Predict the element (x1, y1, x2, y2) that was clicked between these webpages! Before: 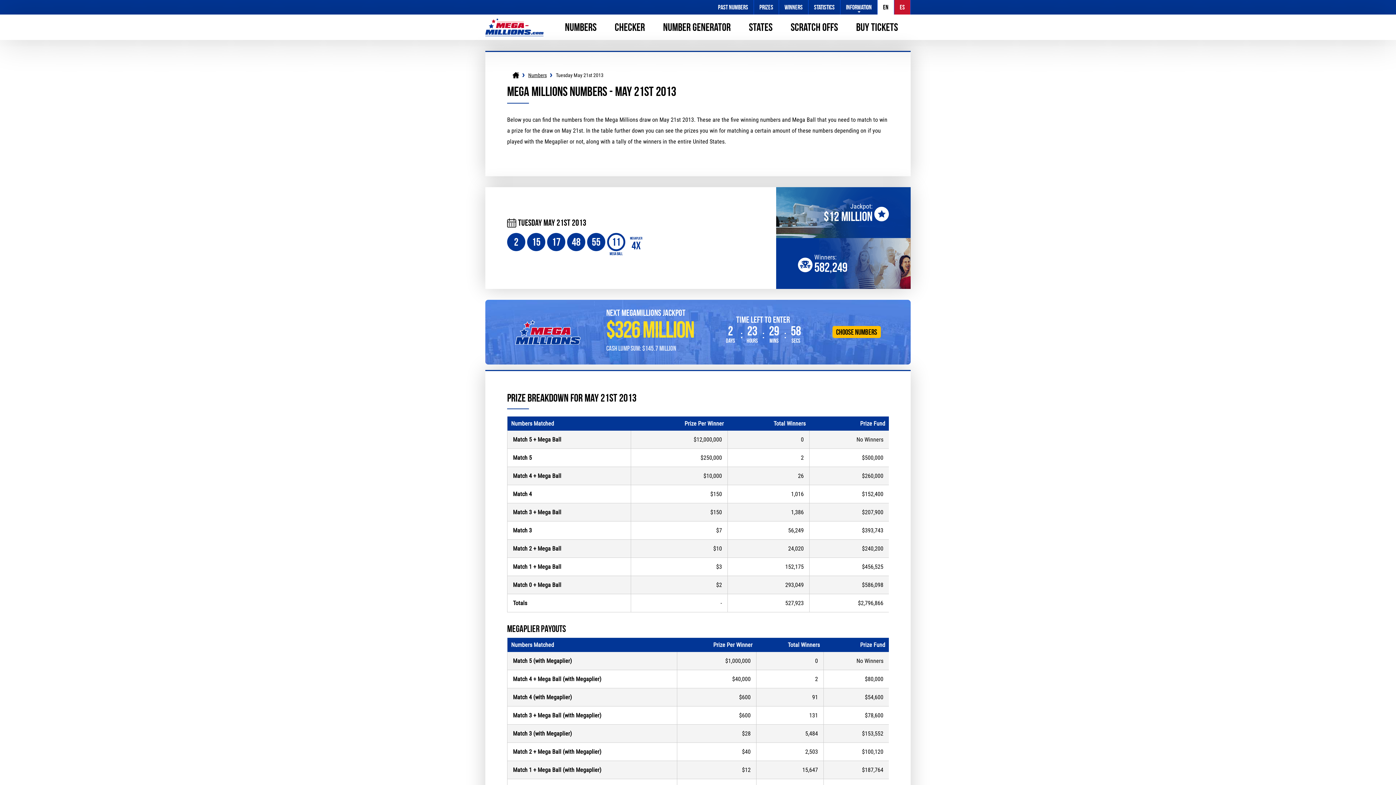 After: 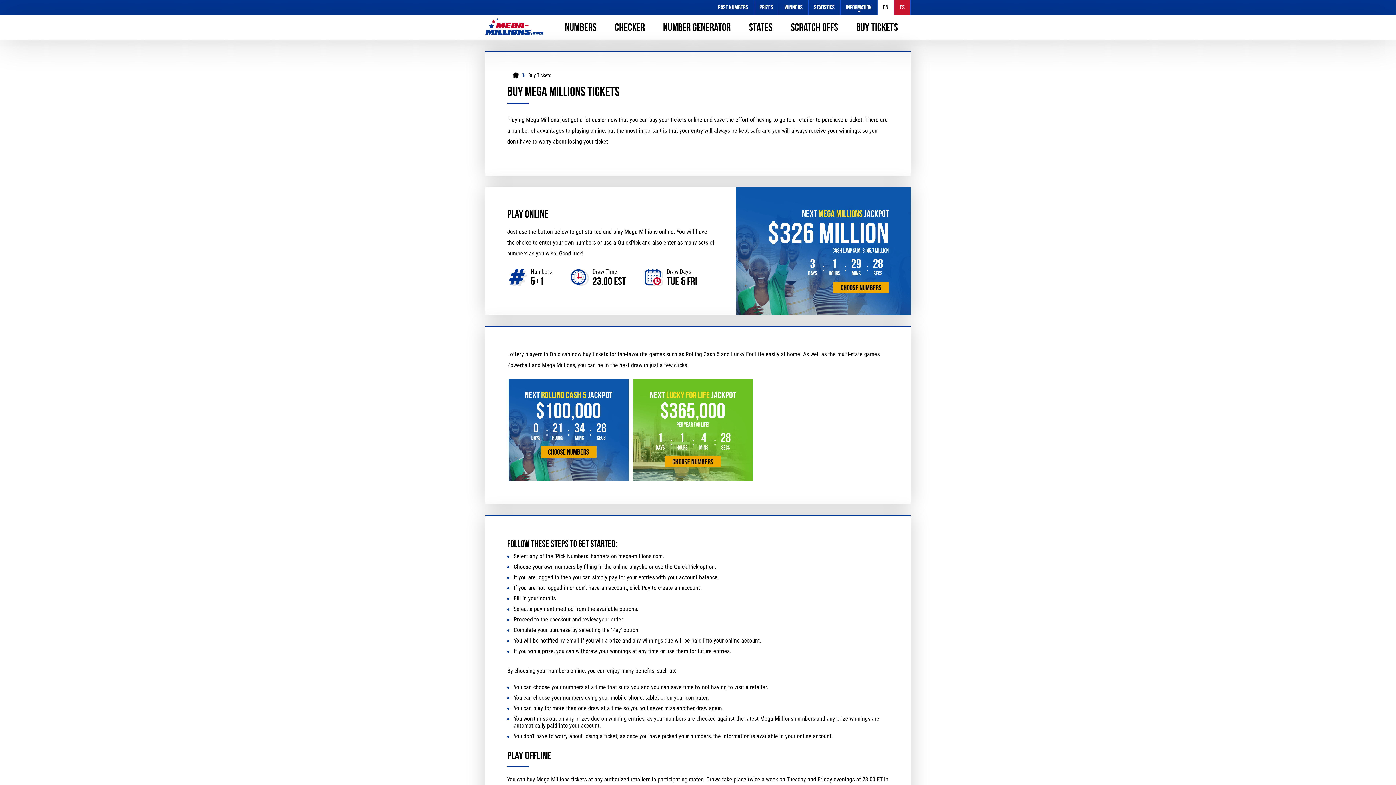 Action: bbox: (850, 18, 903, 35) label: Buy Tickets